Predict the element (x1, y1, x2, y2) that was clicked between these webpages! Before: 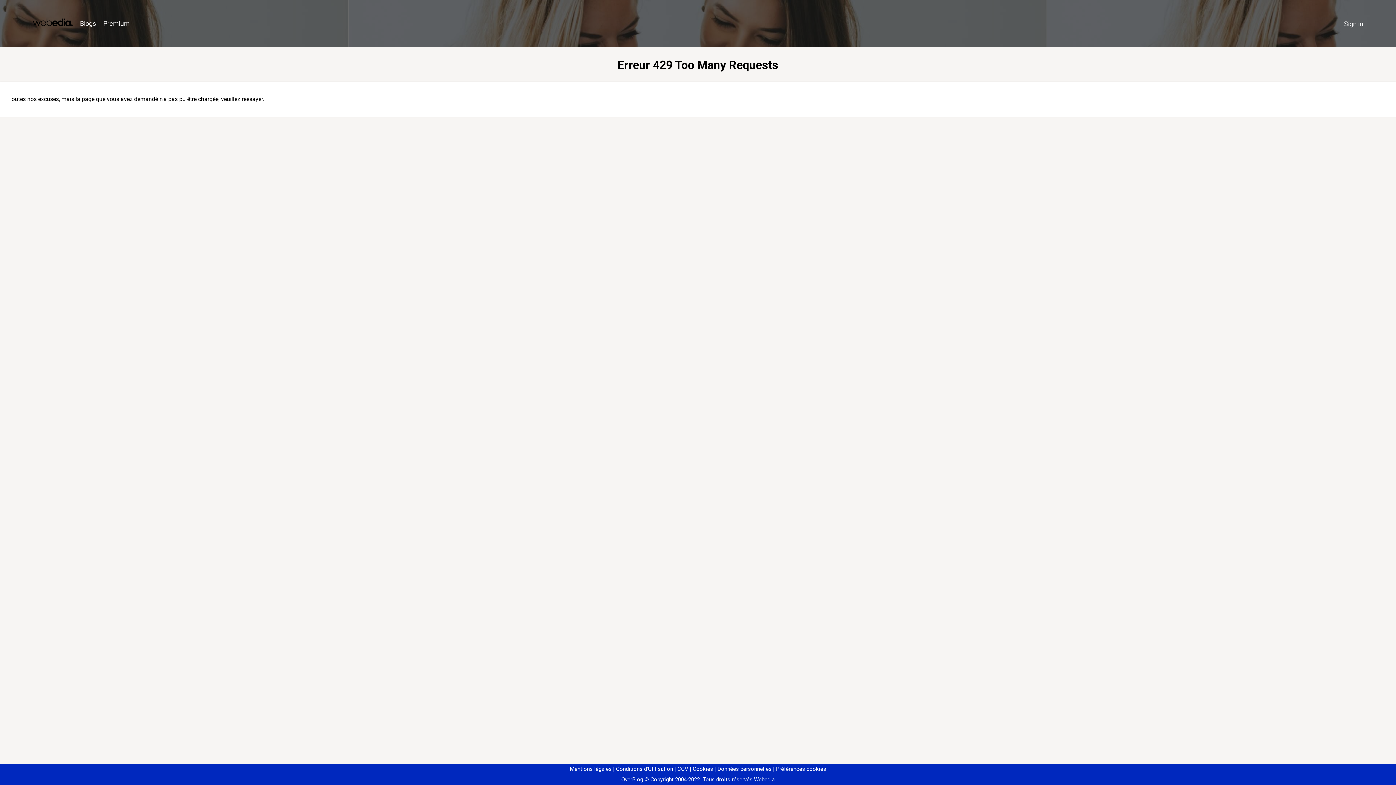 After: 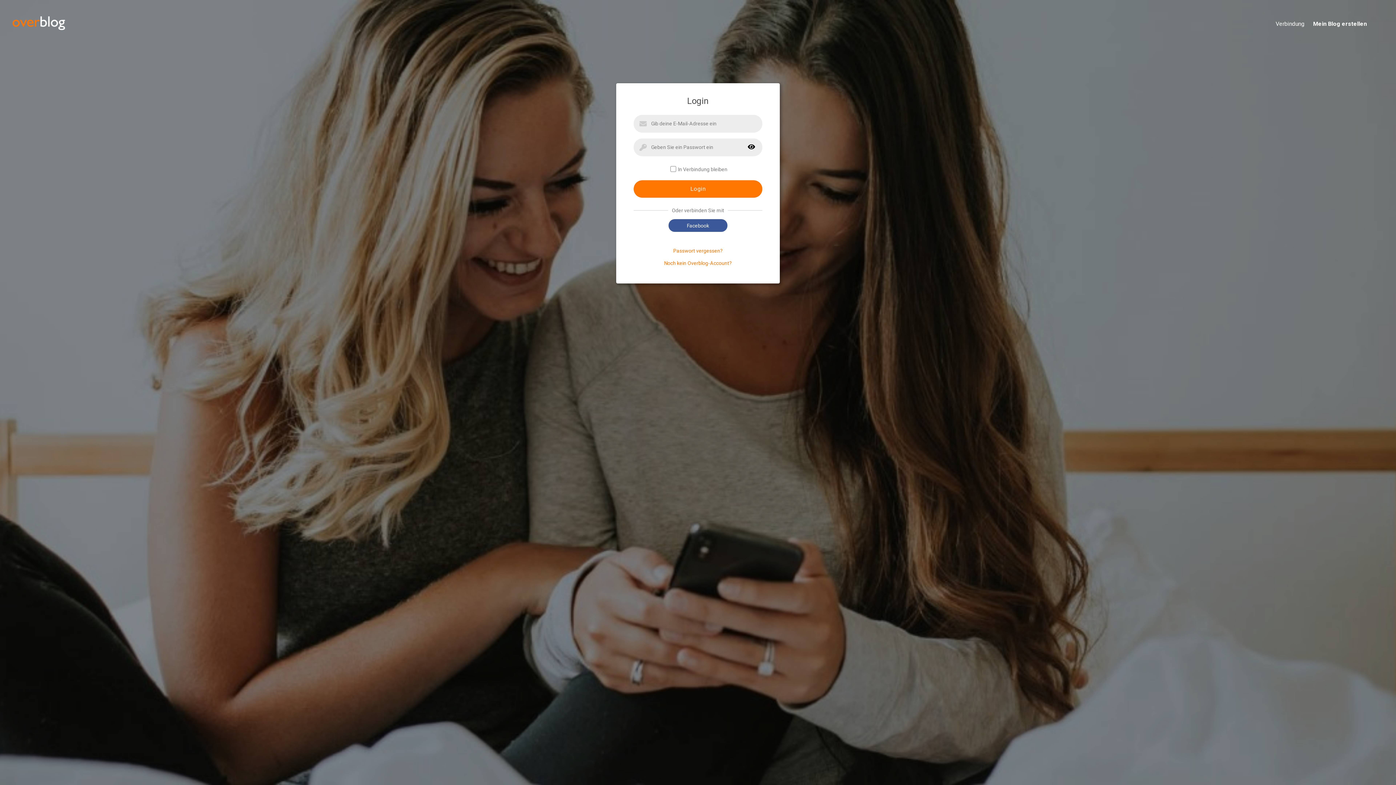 Action: bbox: (1340, 16, 1367, 31) label: Sign in